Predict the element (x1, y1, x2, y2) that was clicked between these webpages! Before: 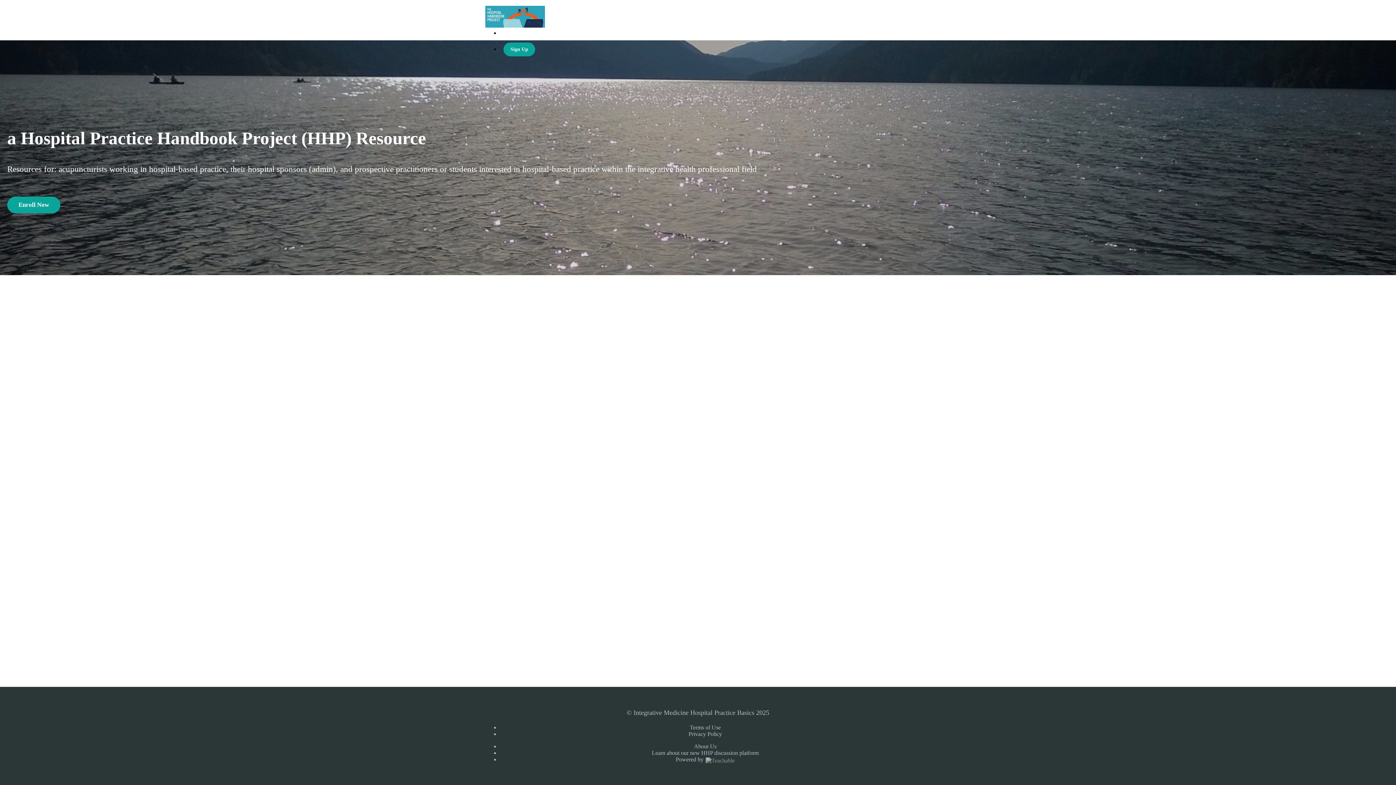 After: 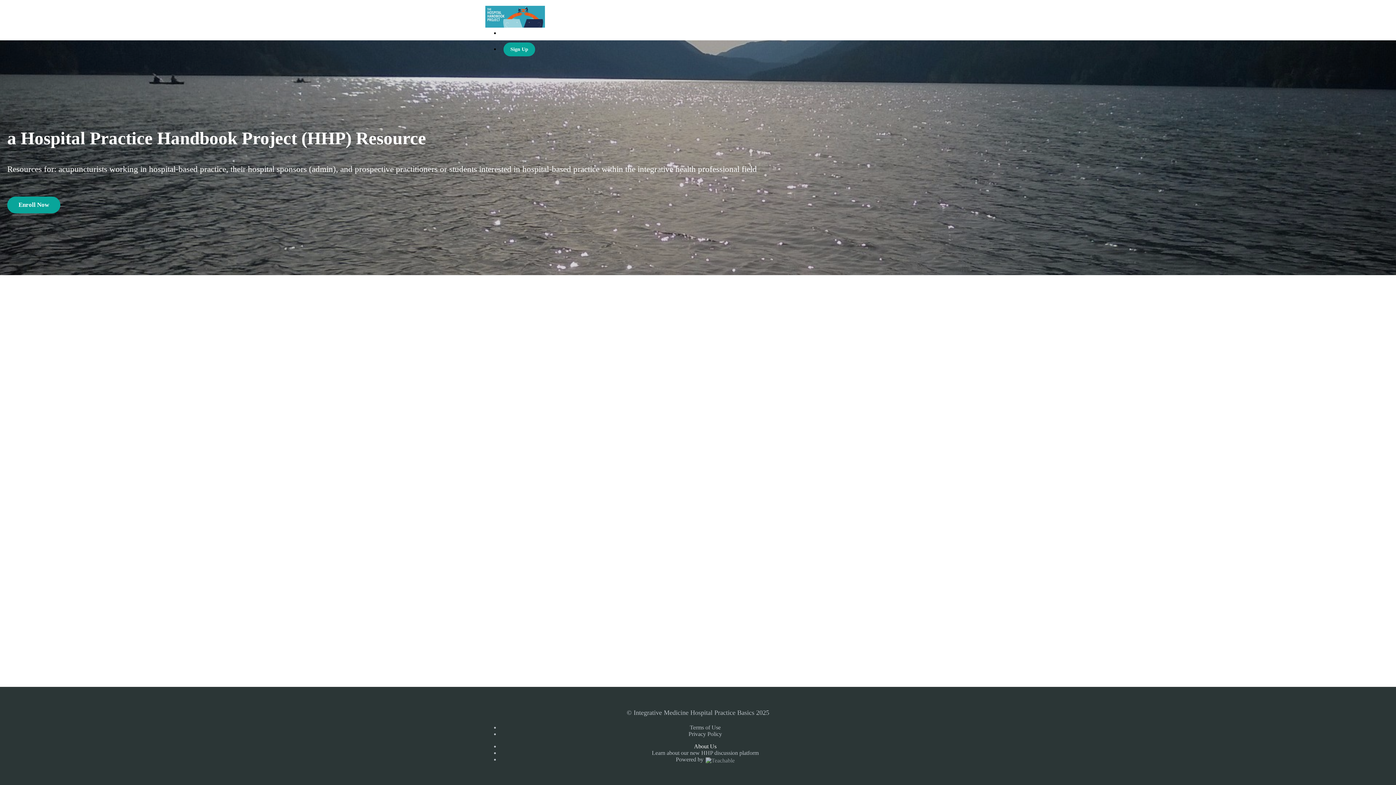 Action: label: About Us bbox: (694, 743, 716, 749)